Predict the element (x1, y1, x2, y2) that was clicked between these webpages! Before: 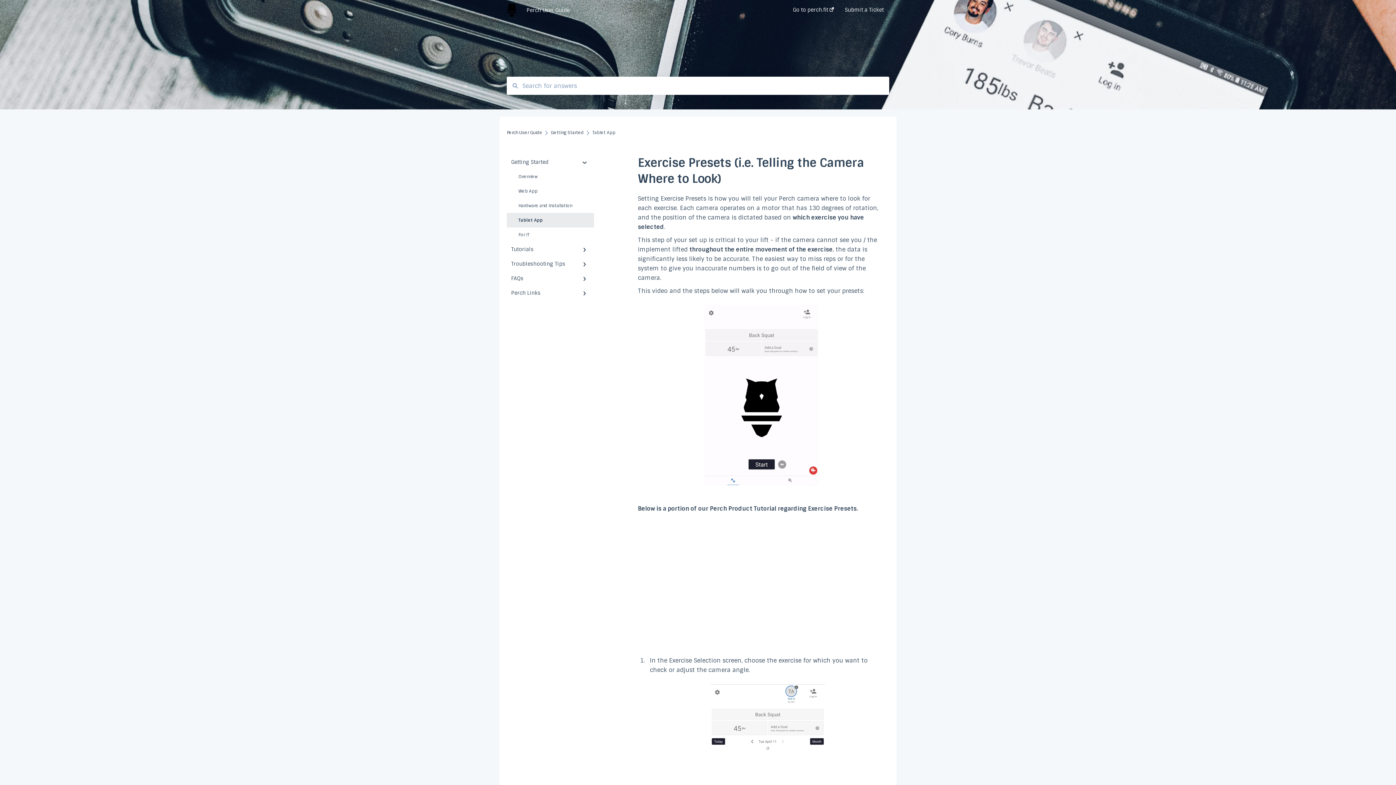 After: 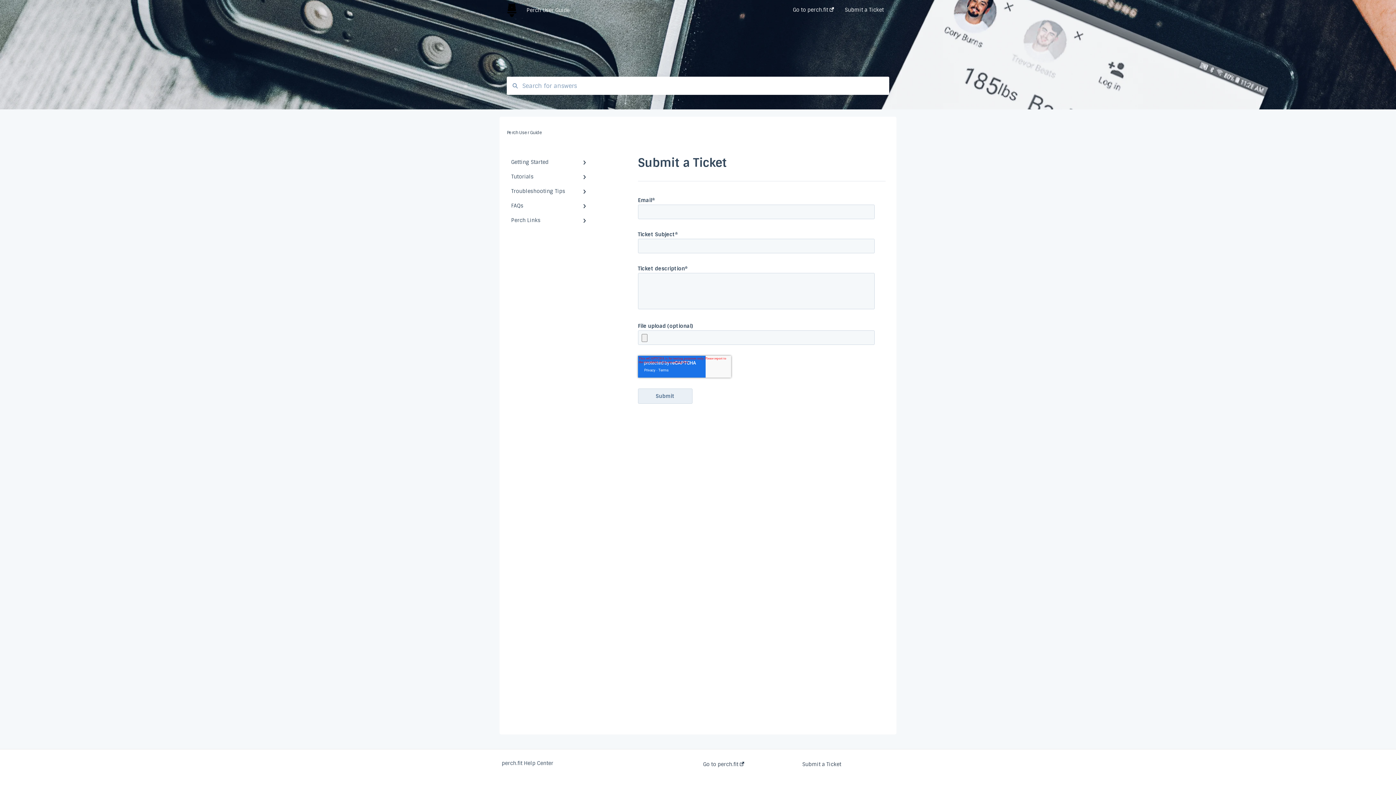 Action: label: Submit a Ticket bbox: (845, -3, 884, 24)